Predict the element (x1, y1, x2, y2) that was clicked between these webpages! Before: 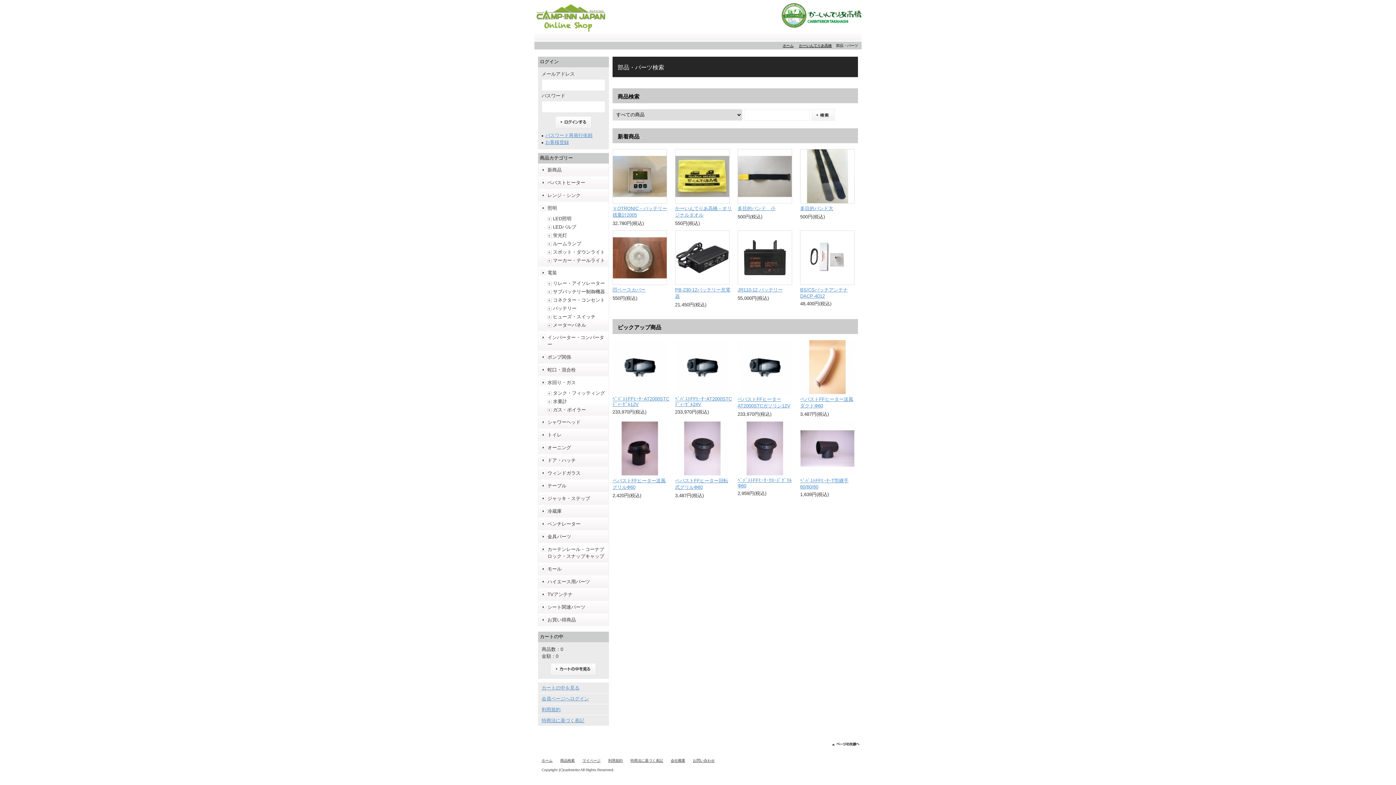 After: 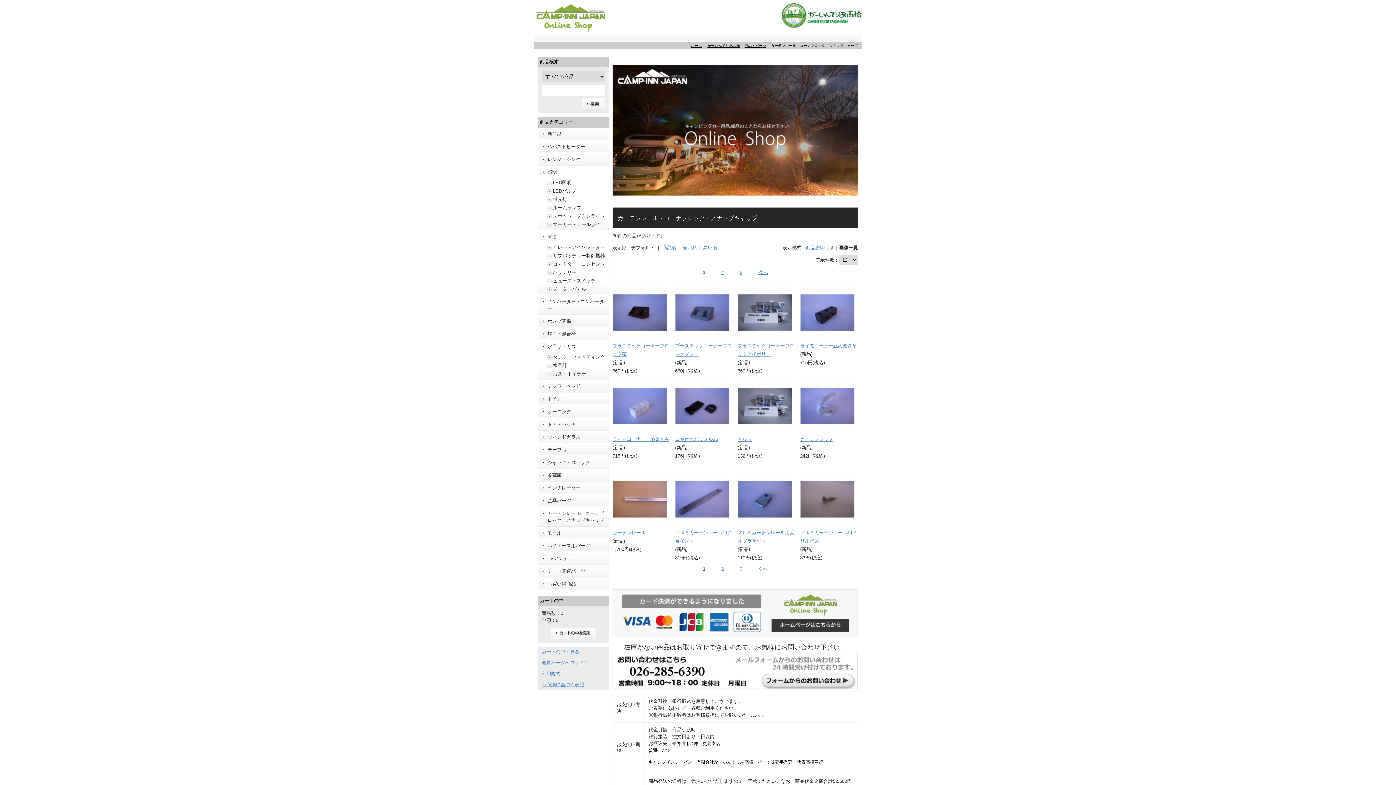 Action: label: カーテンレール・コーナブロック・スナップキャップ bbox: (538, 543, 608, 562)